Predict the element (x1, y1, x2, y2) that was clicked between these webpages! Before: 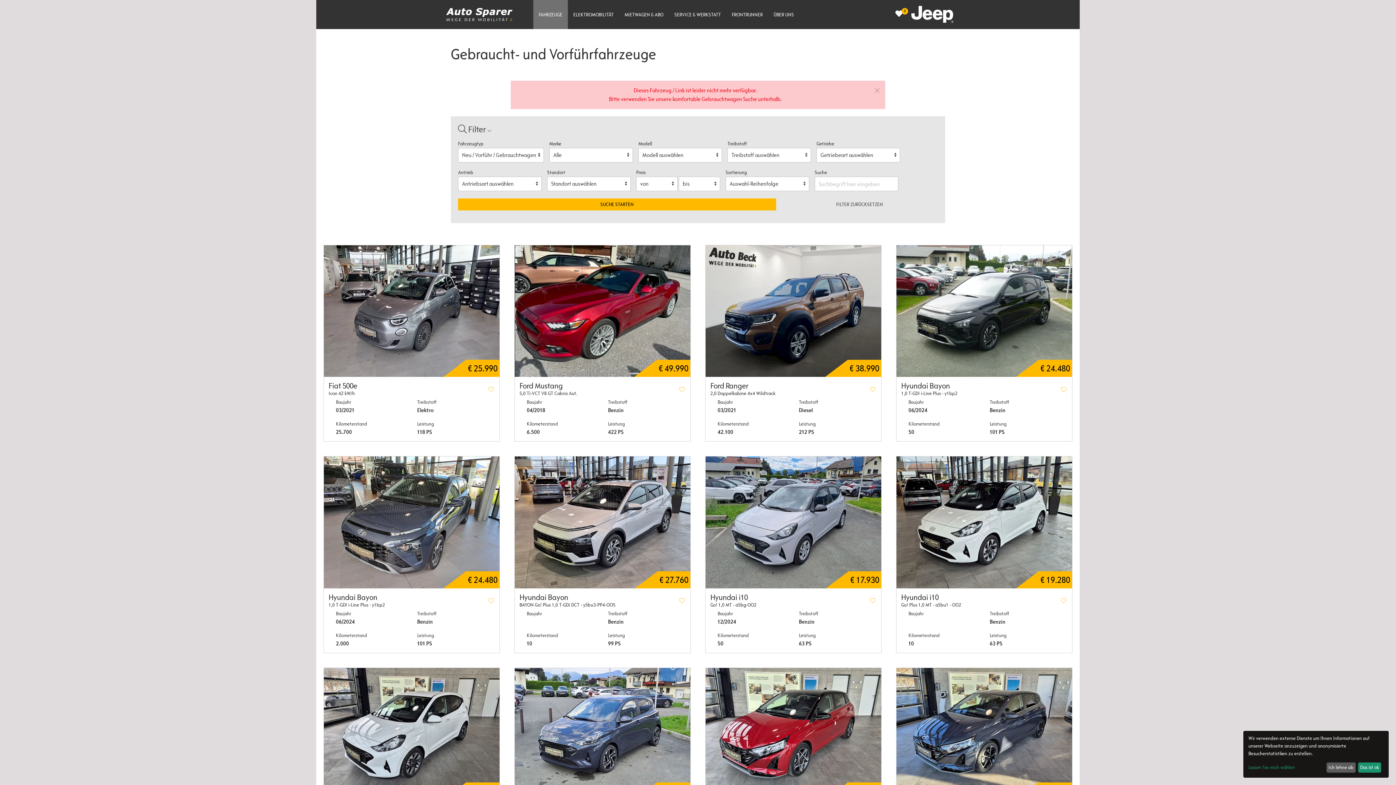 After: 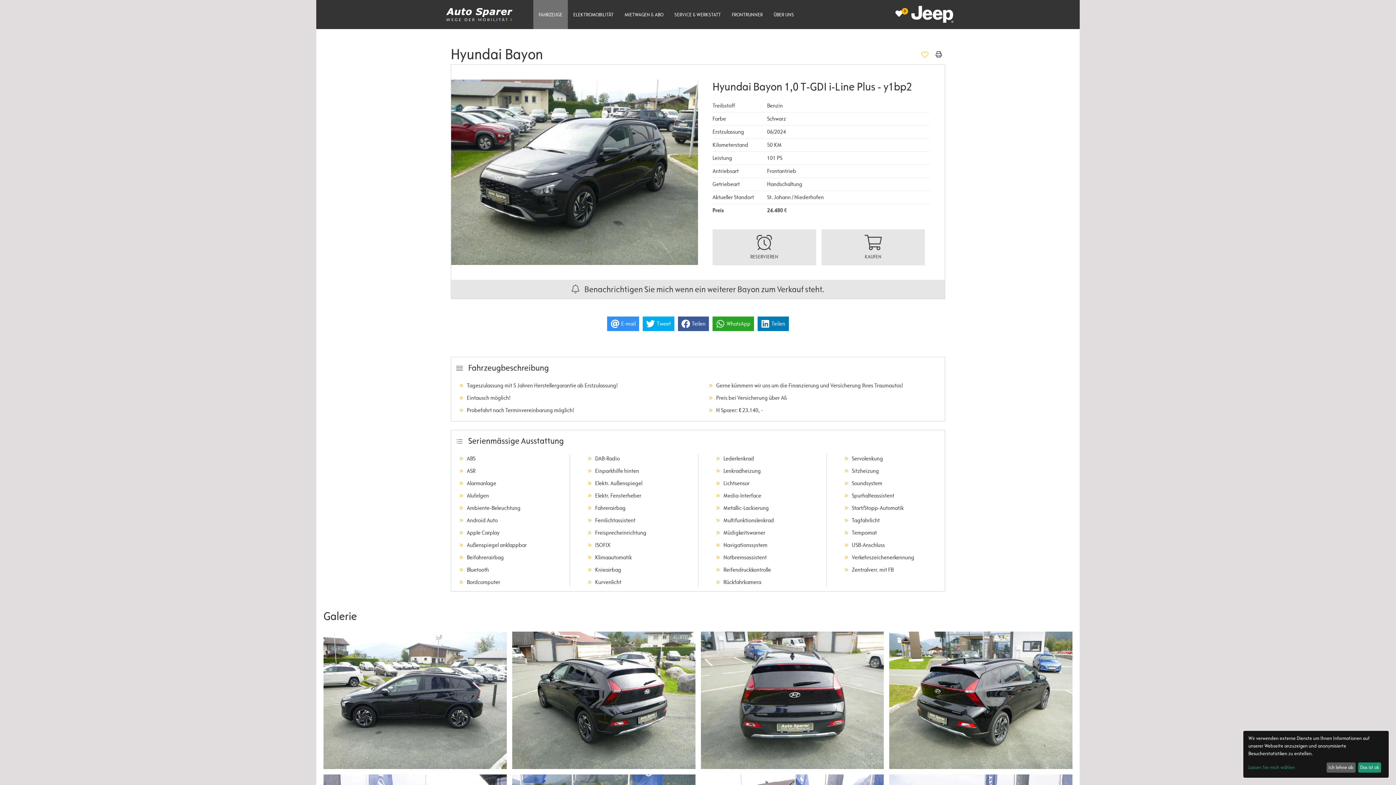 Action: bbox: (896, 381, 1067, 396)